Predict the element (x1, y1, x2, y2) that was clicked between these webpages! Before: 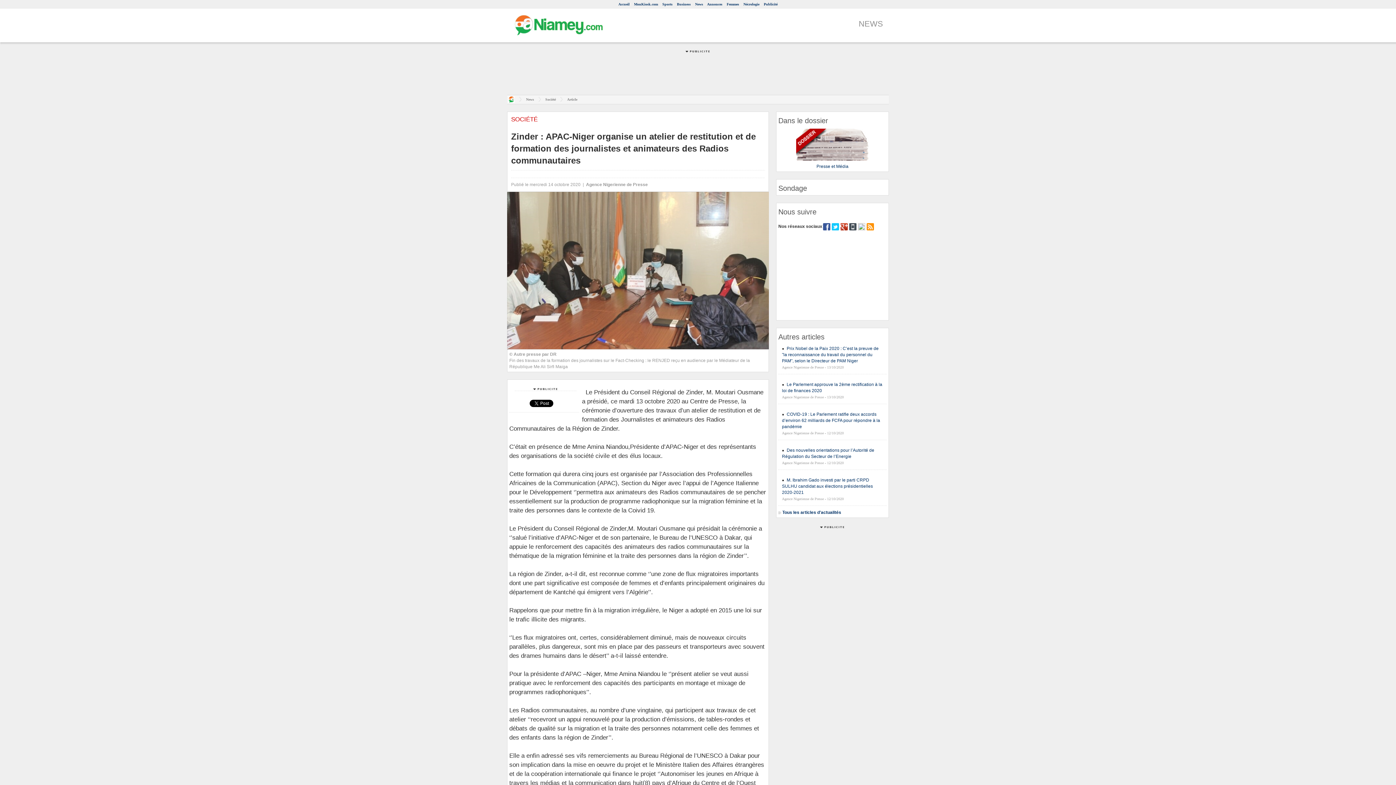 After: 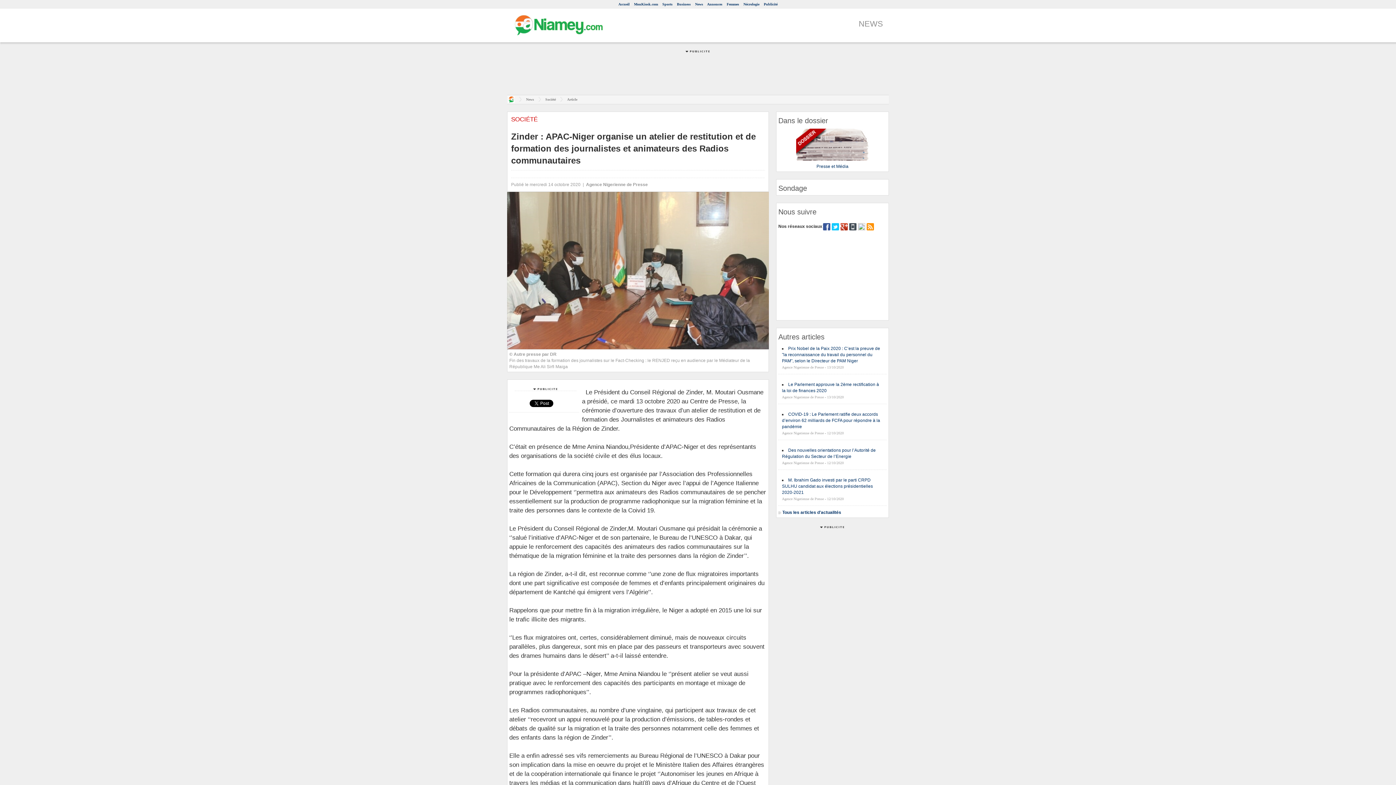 Action: bbox: (849, 224, 856, 229)